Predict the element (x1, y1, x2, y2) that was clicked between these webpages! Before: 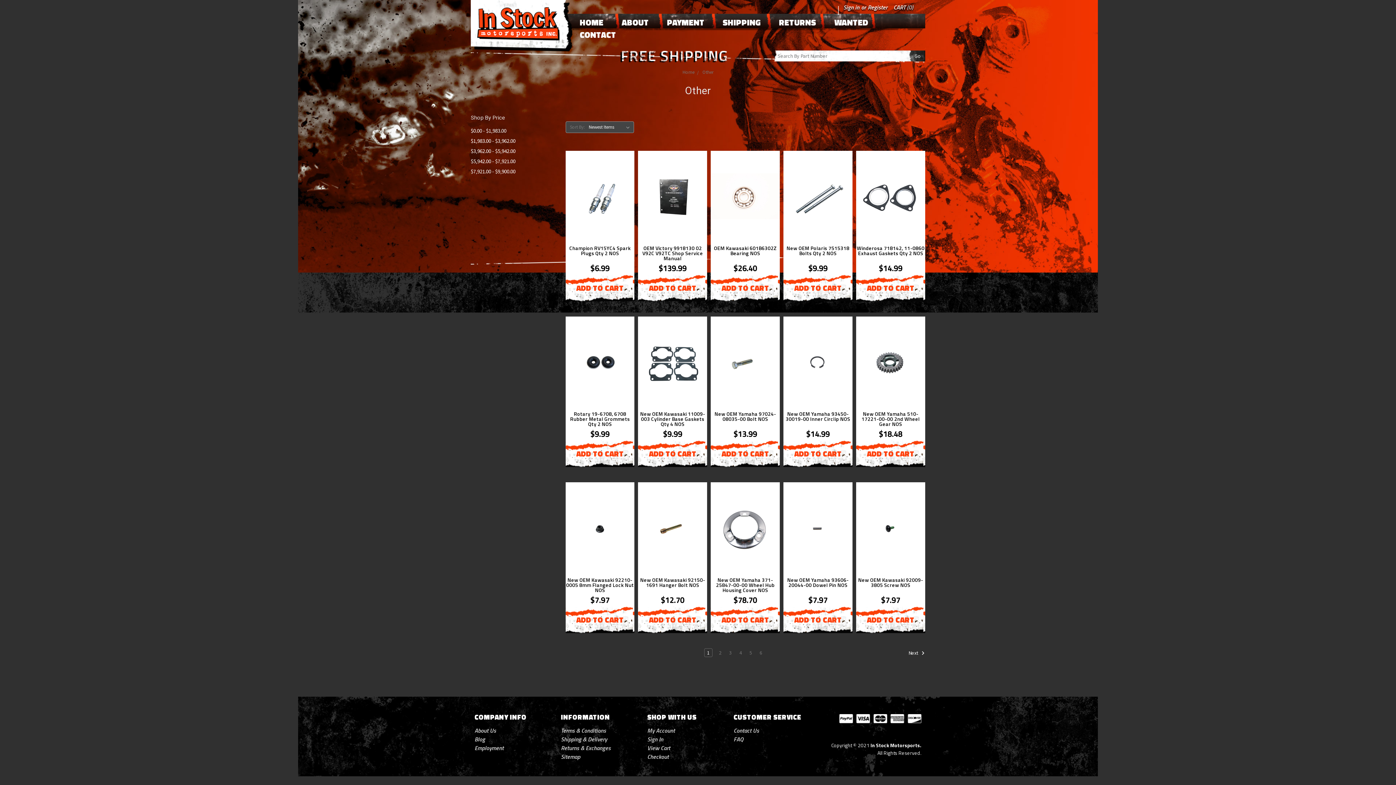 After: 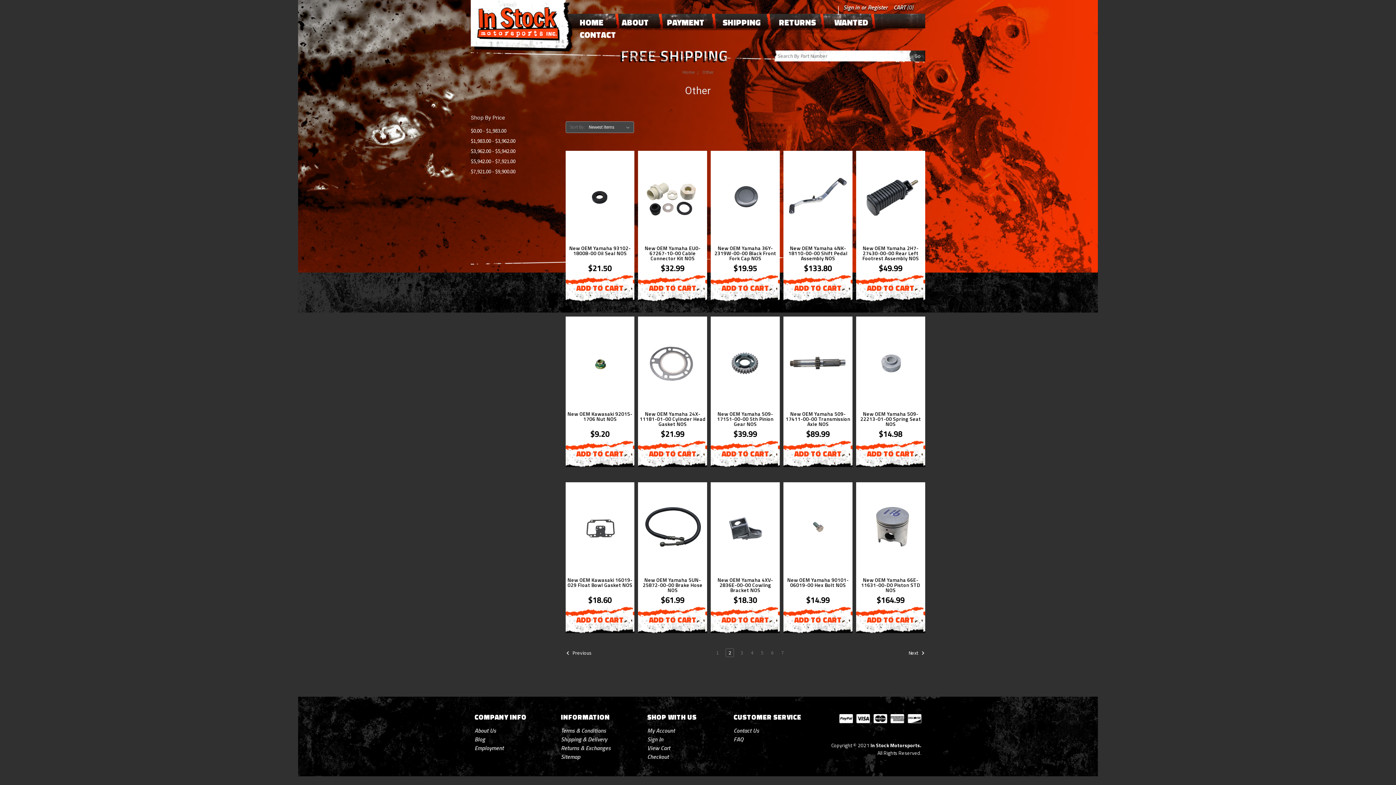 Action: label: 2 bbox: (716, 648, 724, 656)